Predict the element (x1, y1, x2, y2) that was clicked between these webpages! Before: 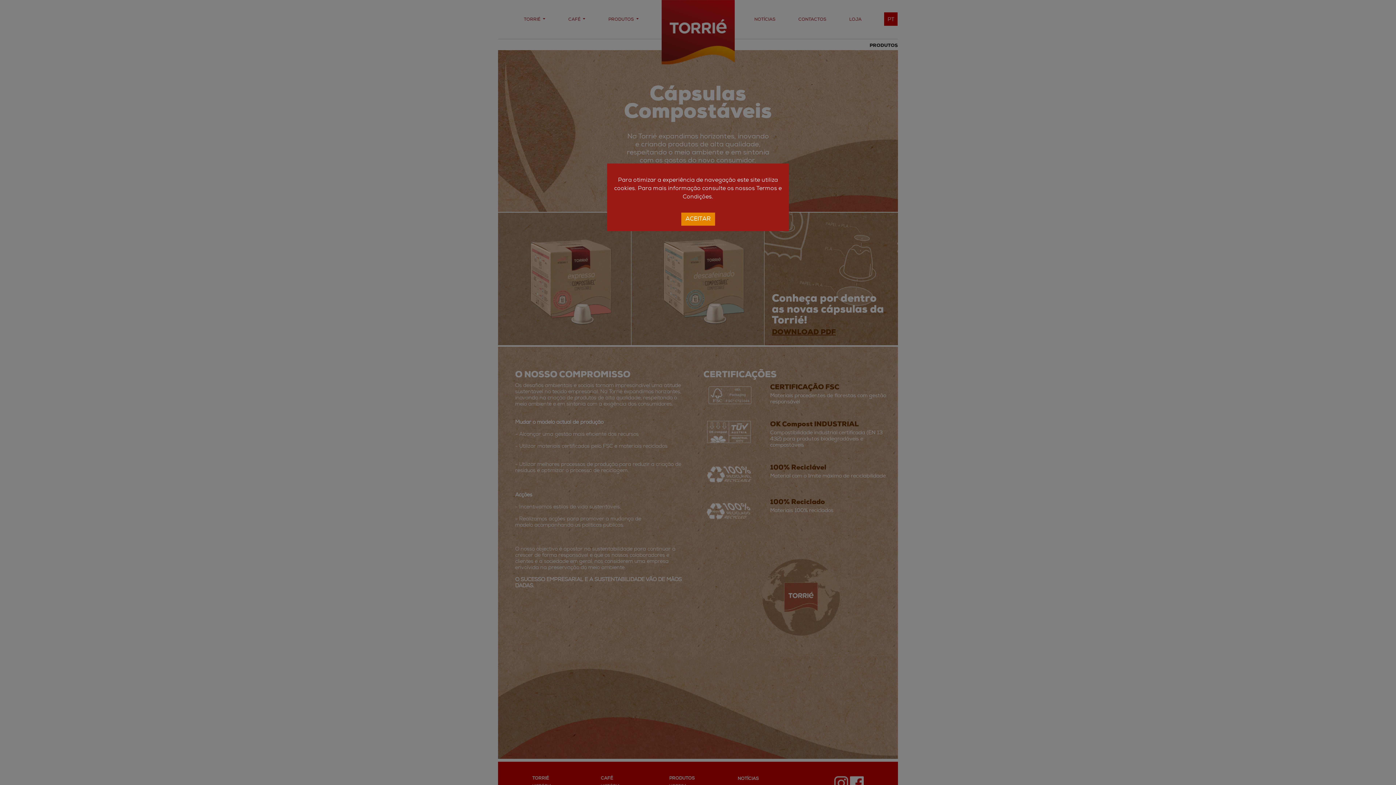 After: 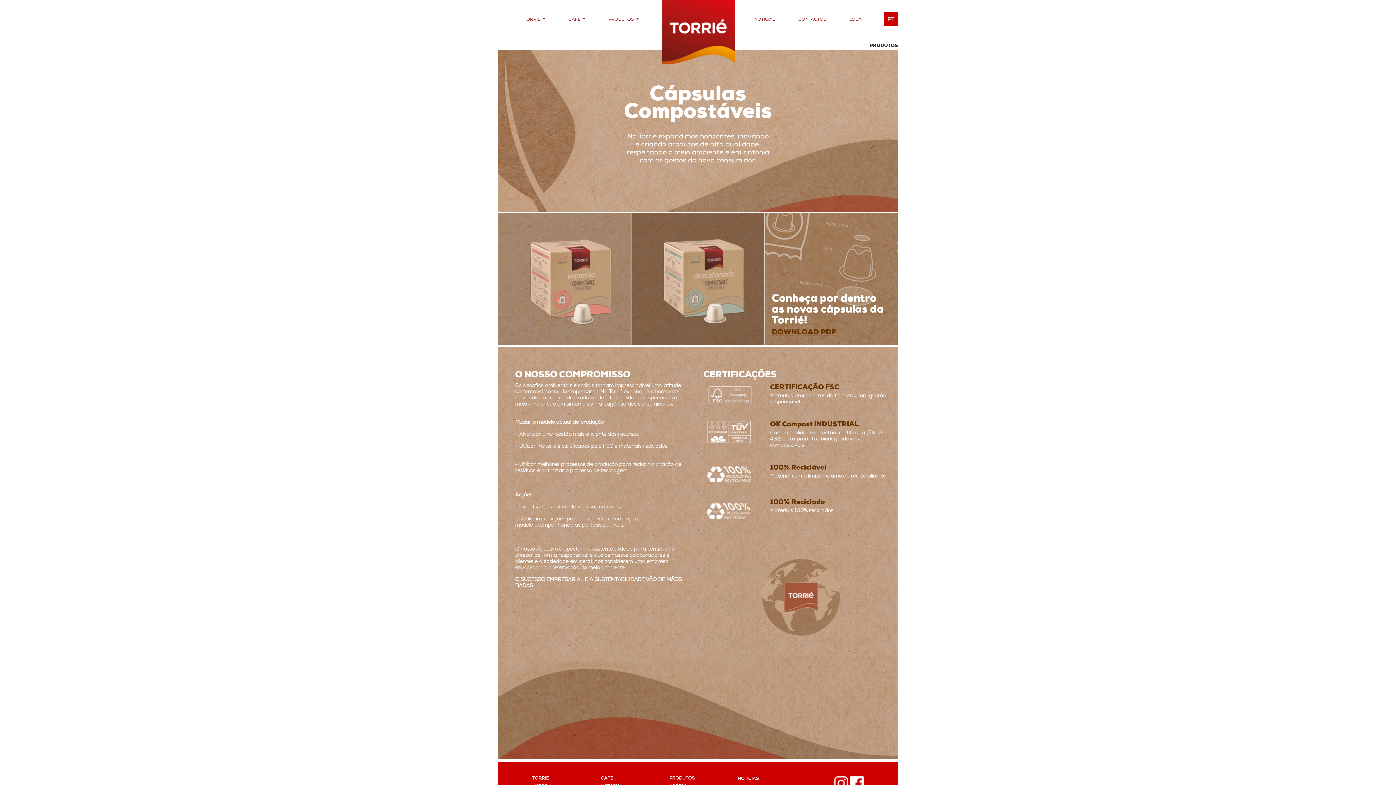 Action: label: ACEITAR bbox: (681, 212, 715, 225)